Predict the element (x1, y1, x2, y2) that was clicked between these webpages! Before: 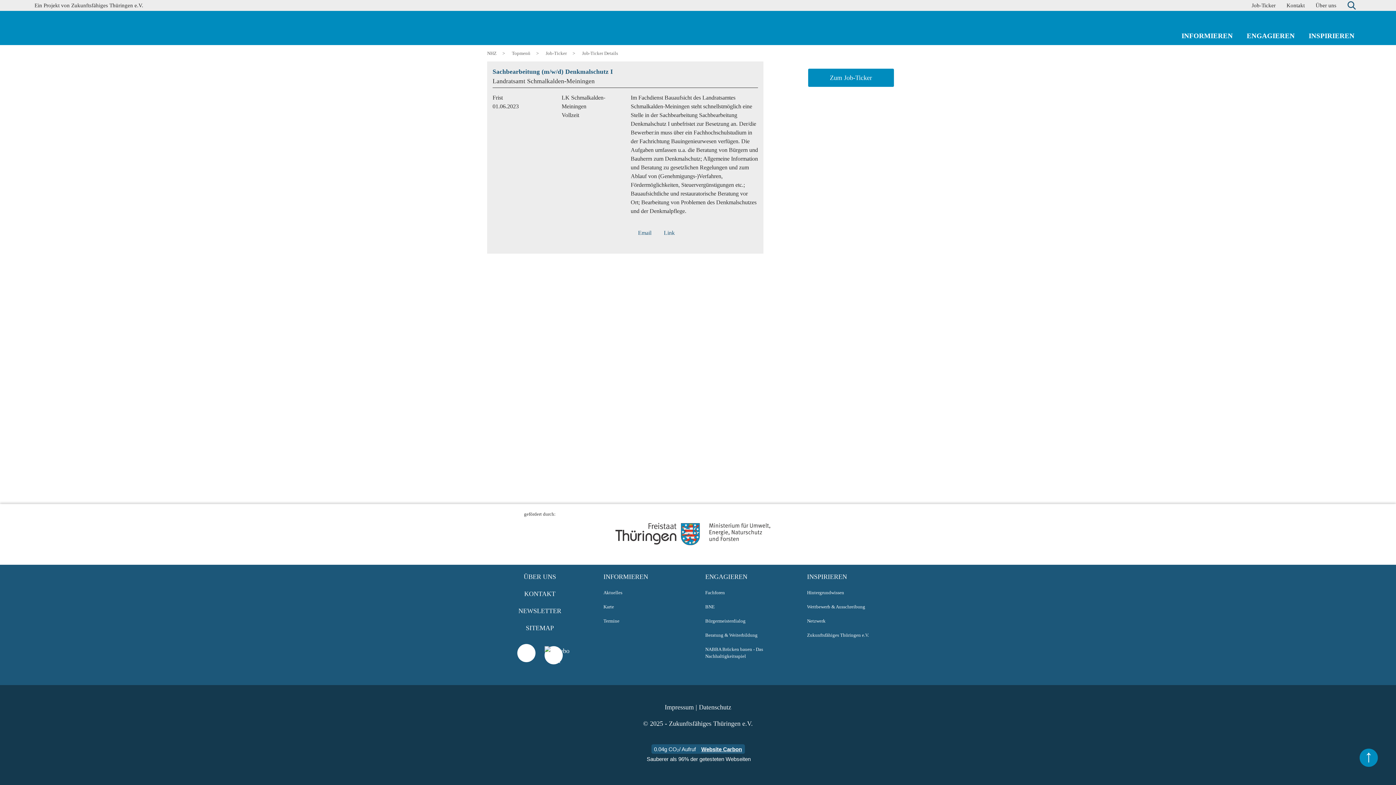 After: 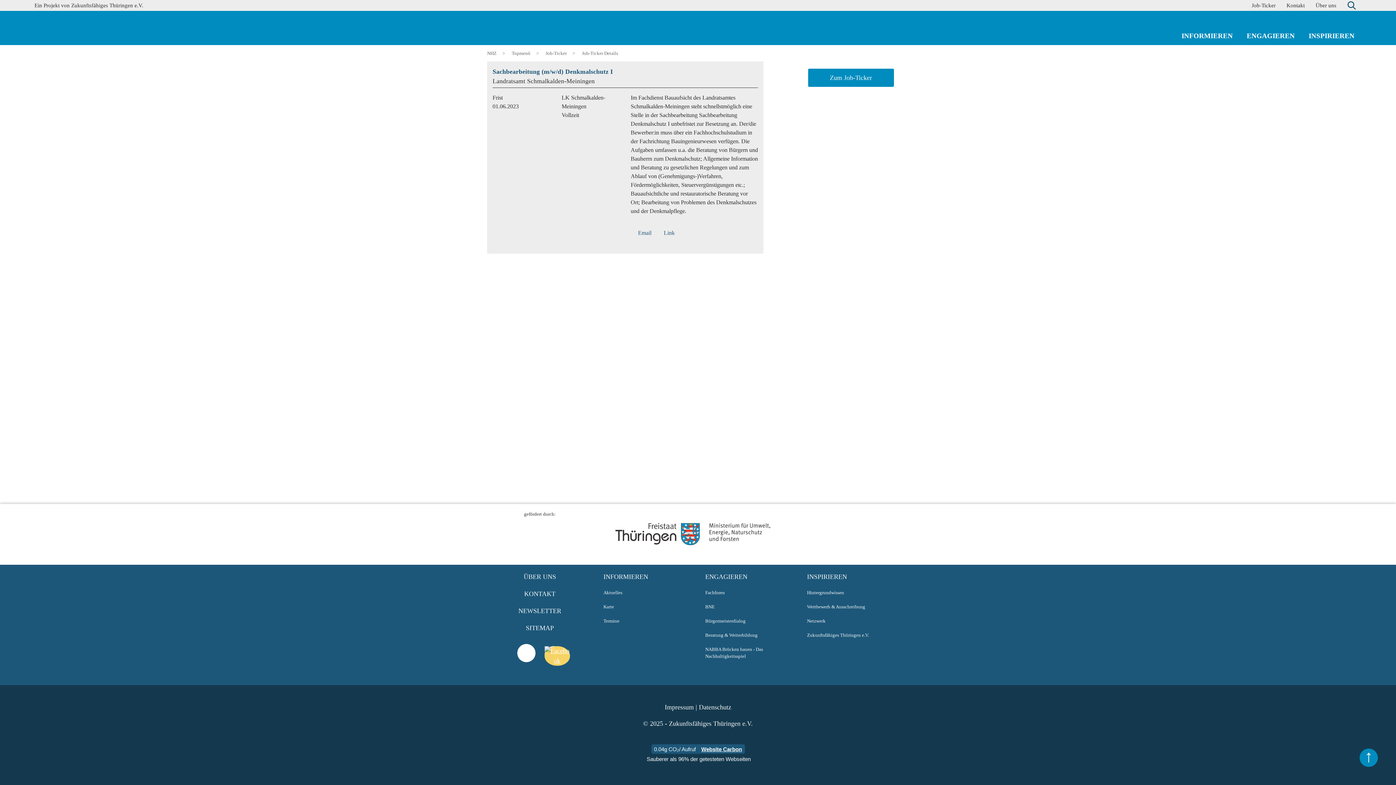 Action: label: Facebook bbox: (544, 646, 570, 666)